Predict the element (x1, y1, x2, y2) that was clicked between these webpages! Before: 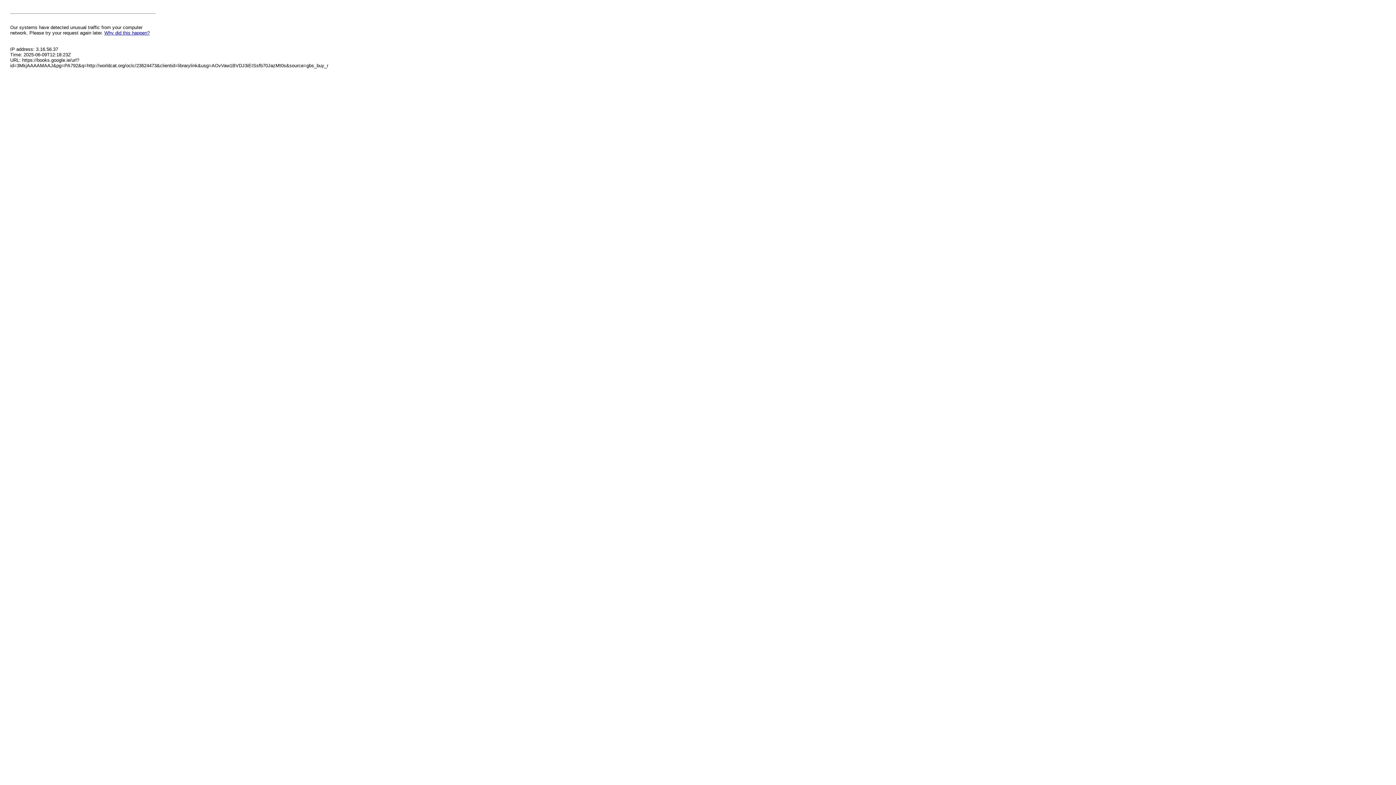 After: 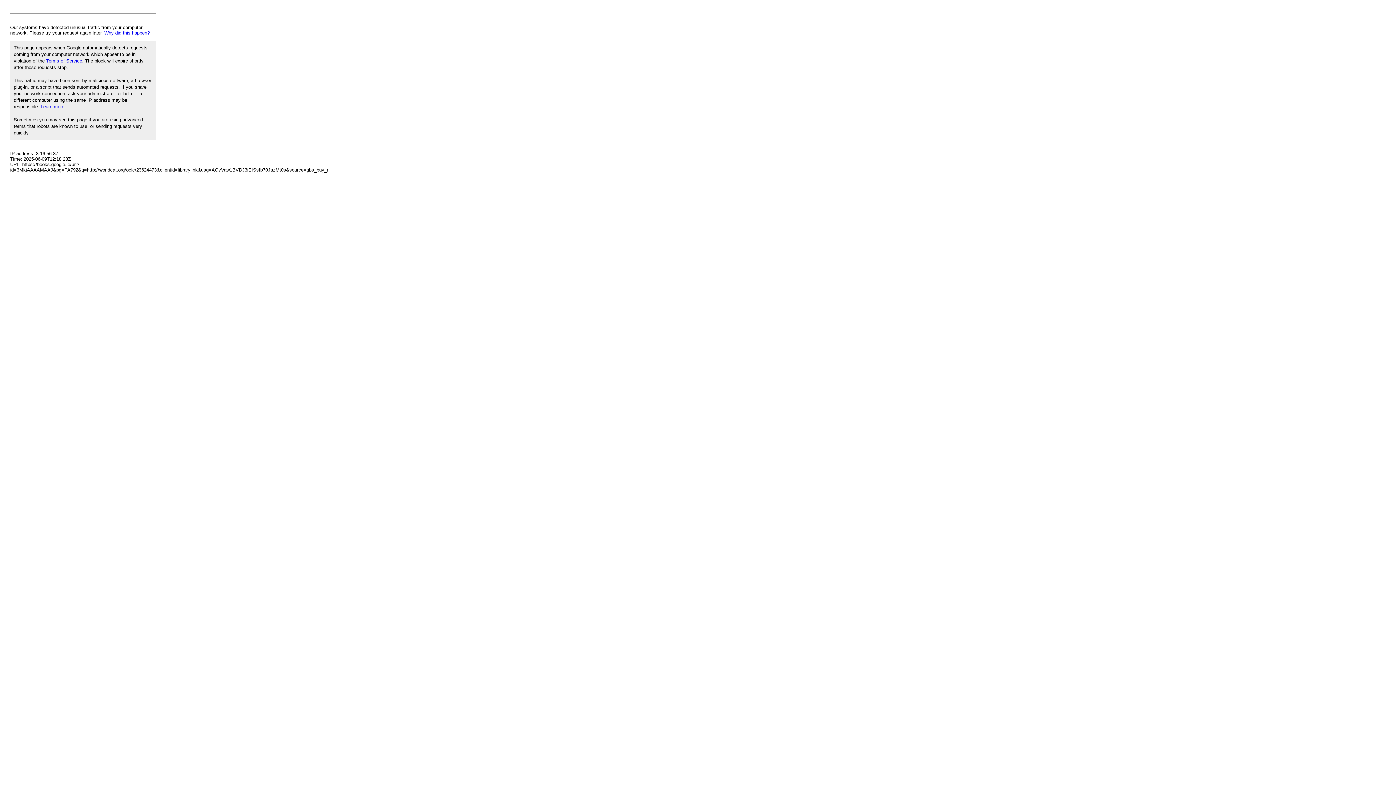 Action: bbox: (104, 30, 149, 35) label: Why did this happen?